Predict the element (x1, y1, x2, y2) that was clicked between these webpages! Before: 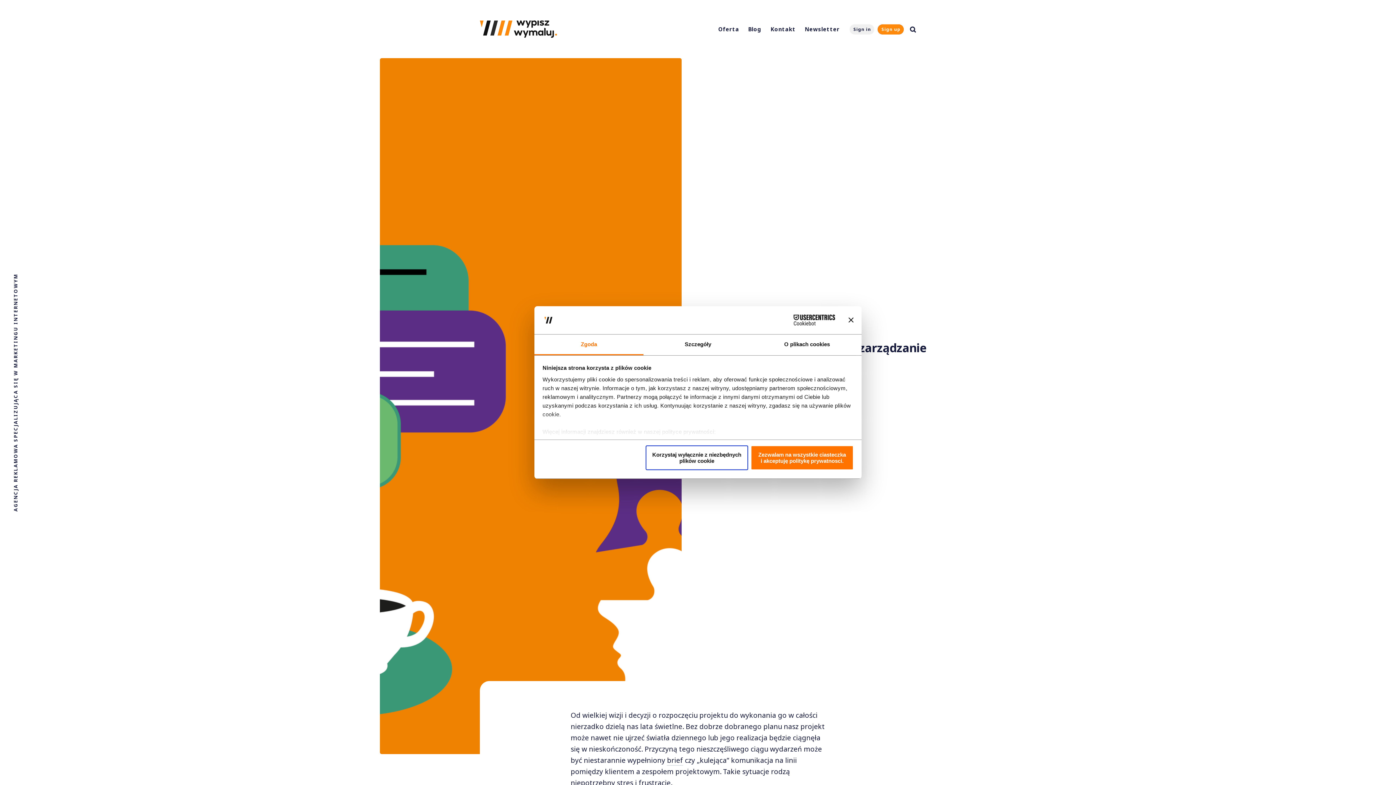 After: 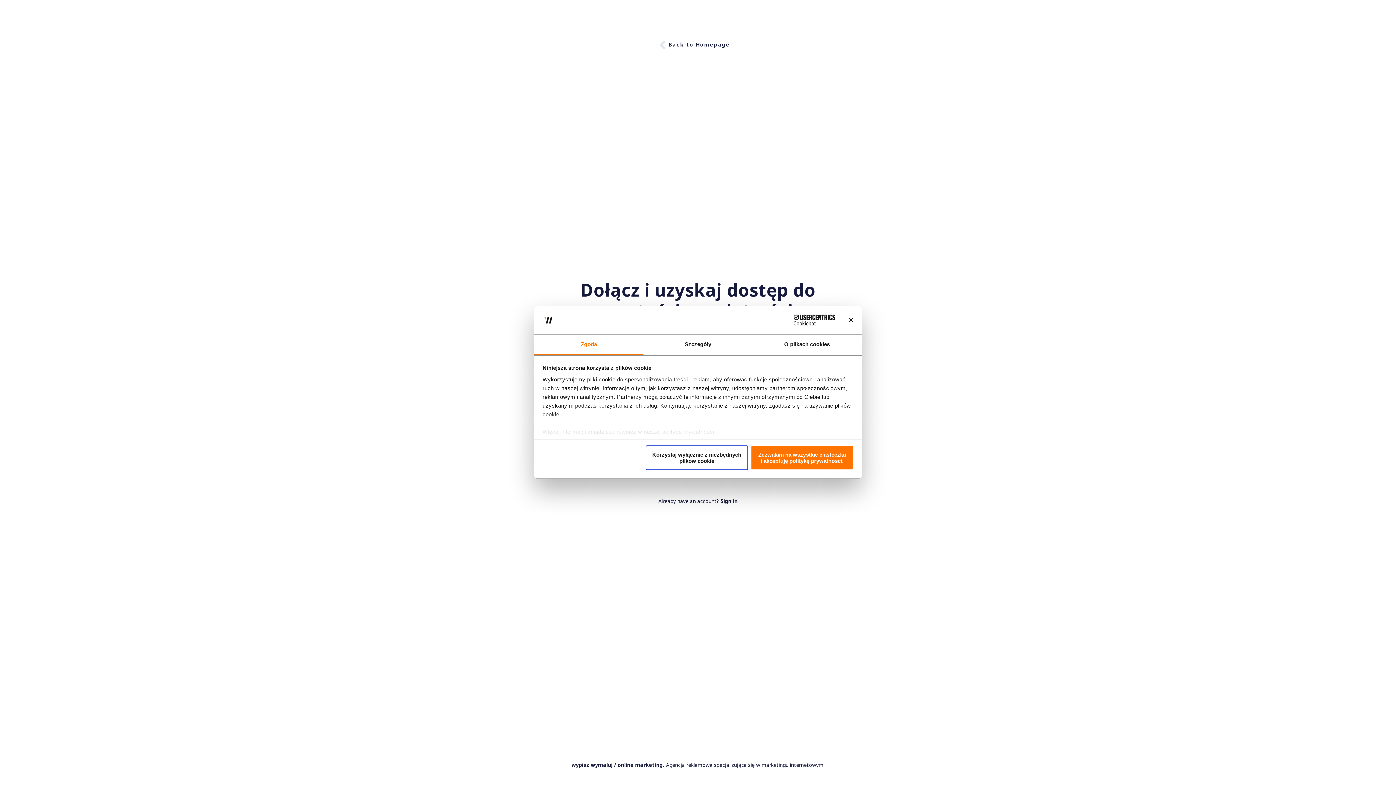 Action: label: Newsletter bbox: (801, 24, 843, 34)